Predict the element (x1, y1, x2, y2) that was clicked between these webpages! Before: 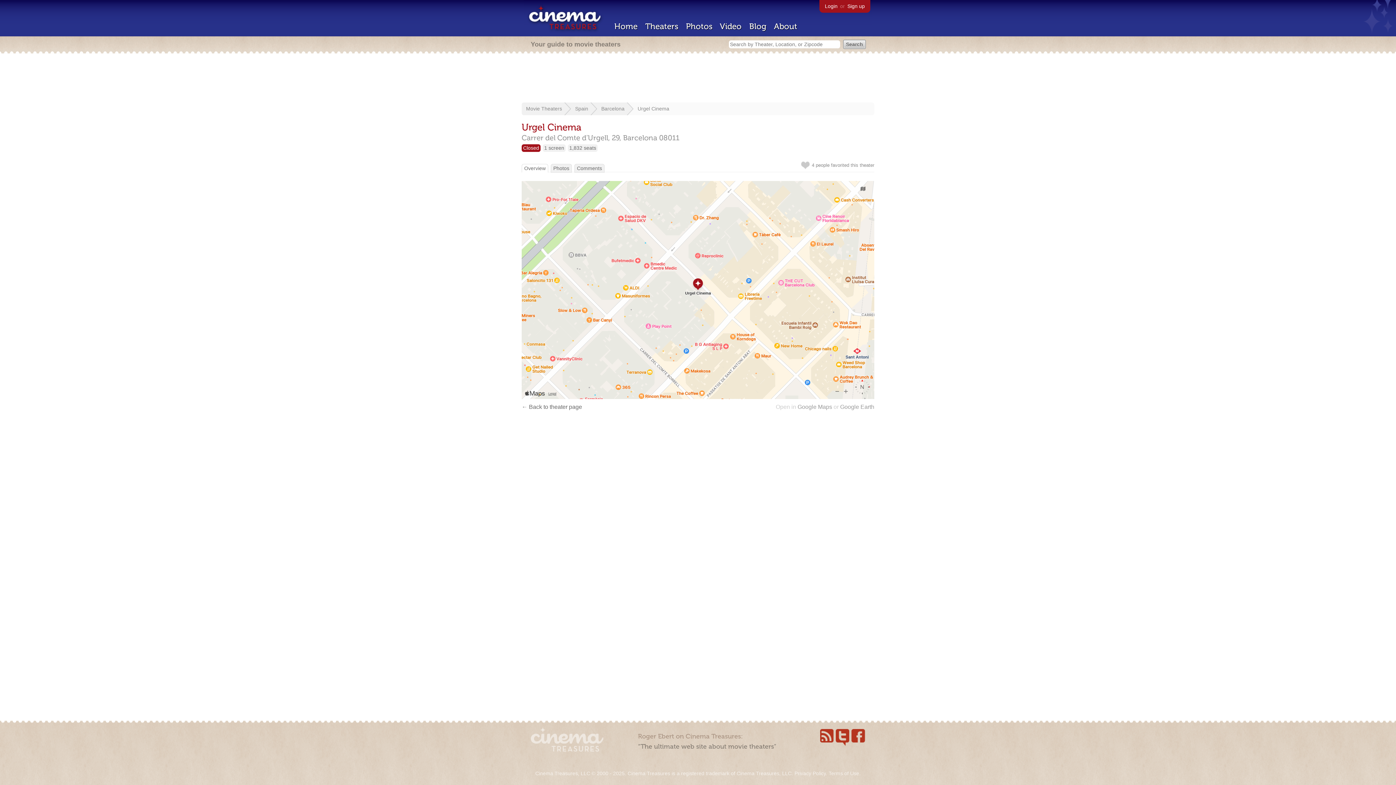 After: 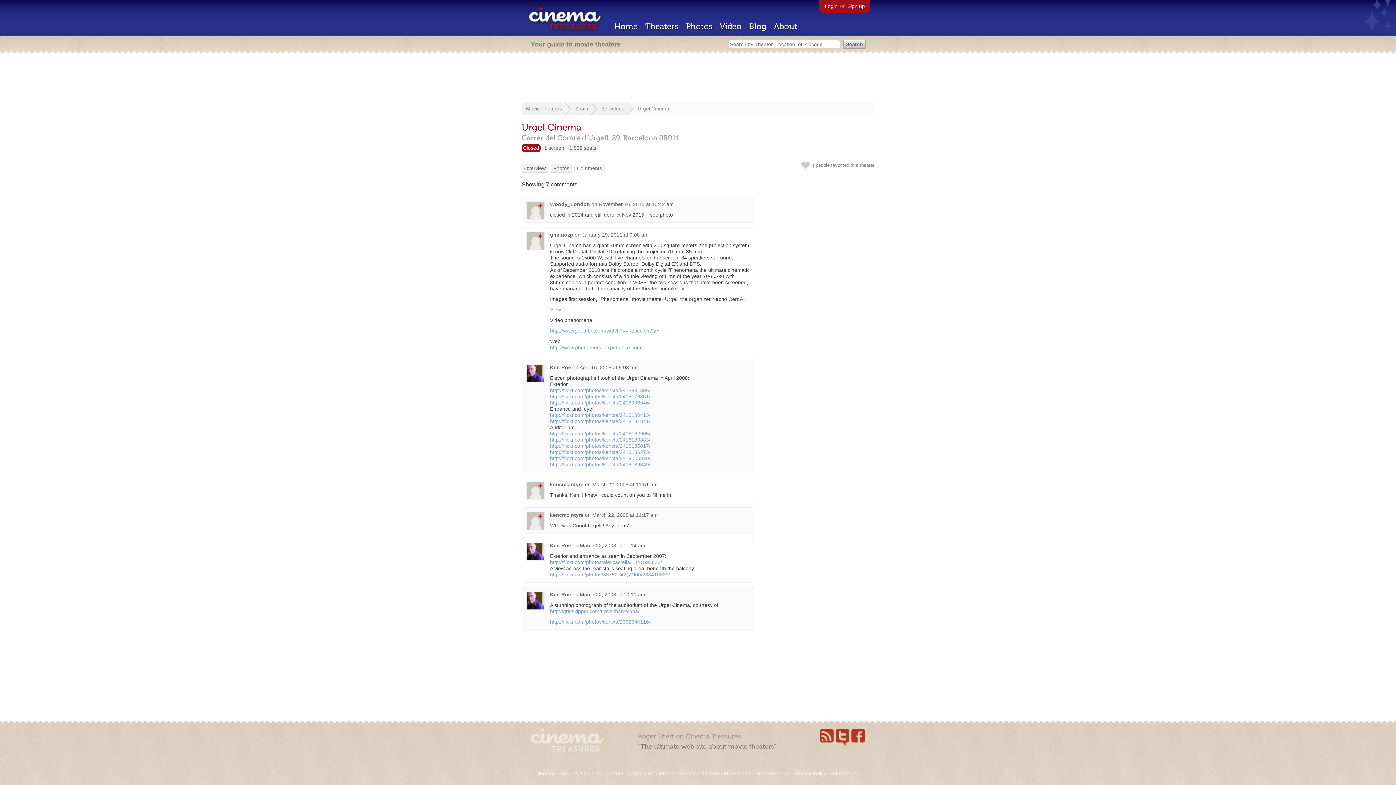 Action: bbox: (577, 165, 602, 171) label: Comments